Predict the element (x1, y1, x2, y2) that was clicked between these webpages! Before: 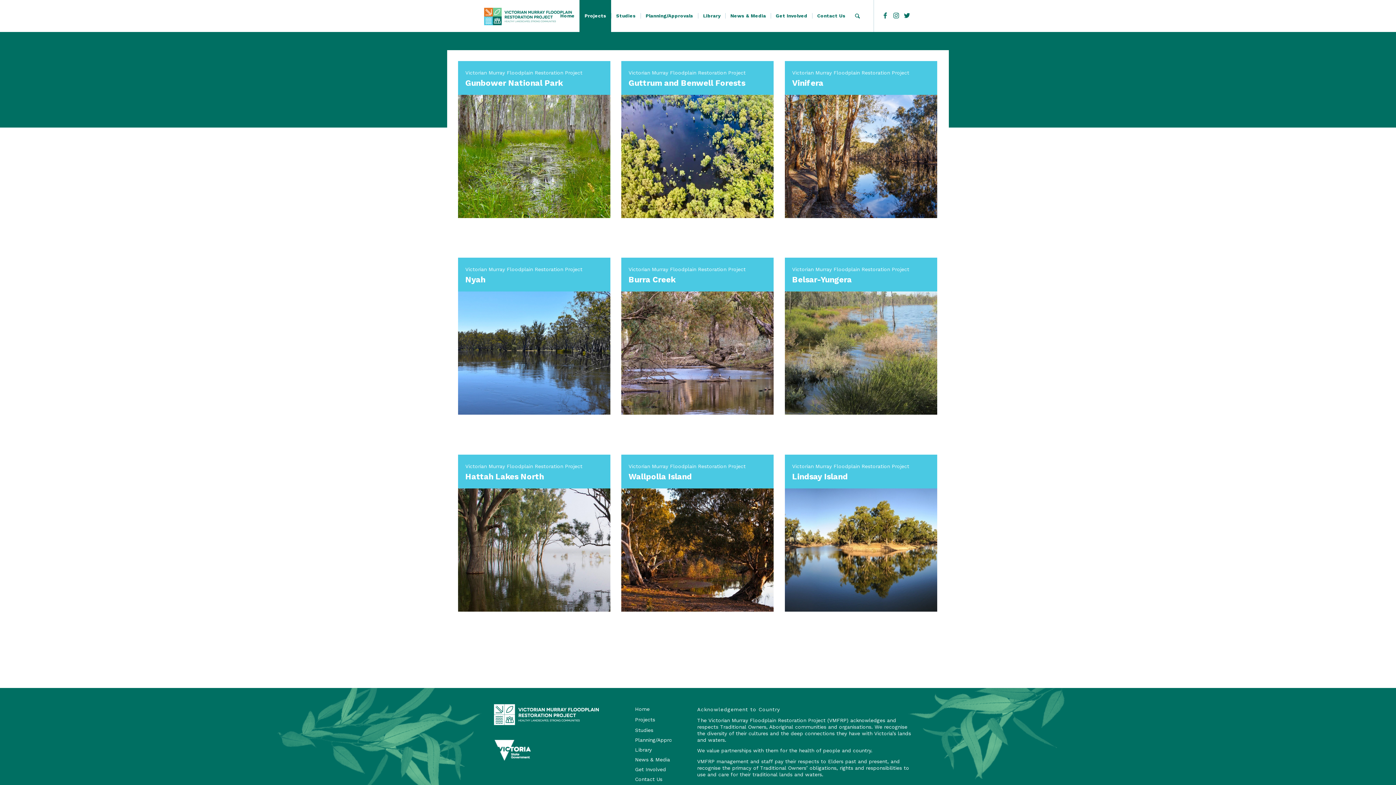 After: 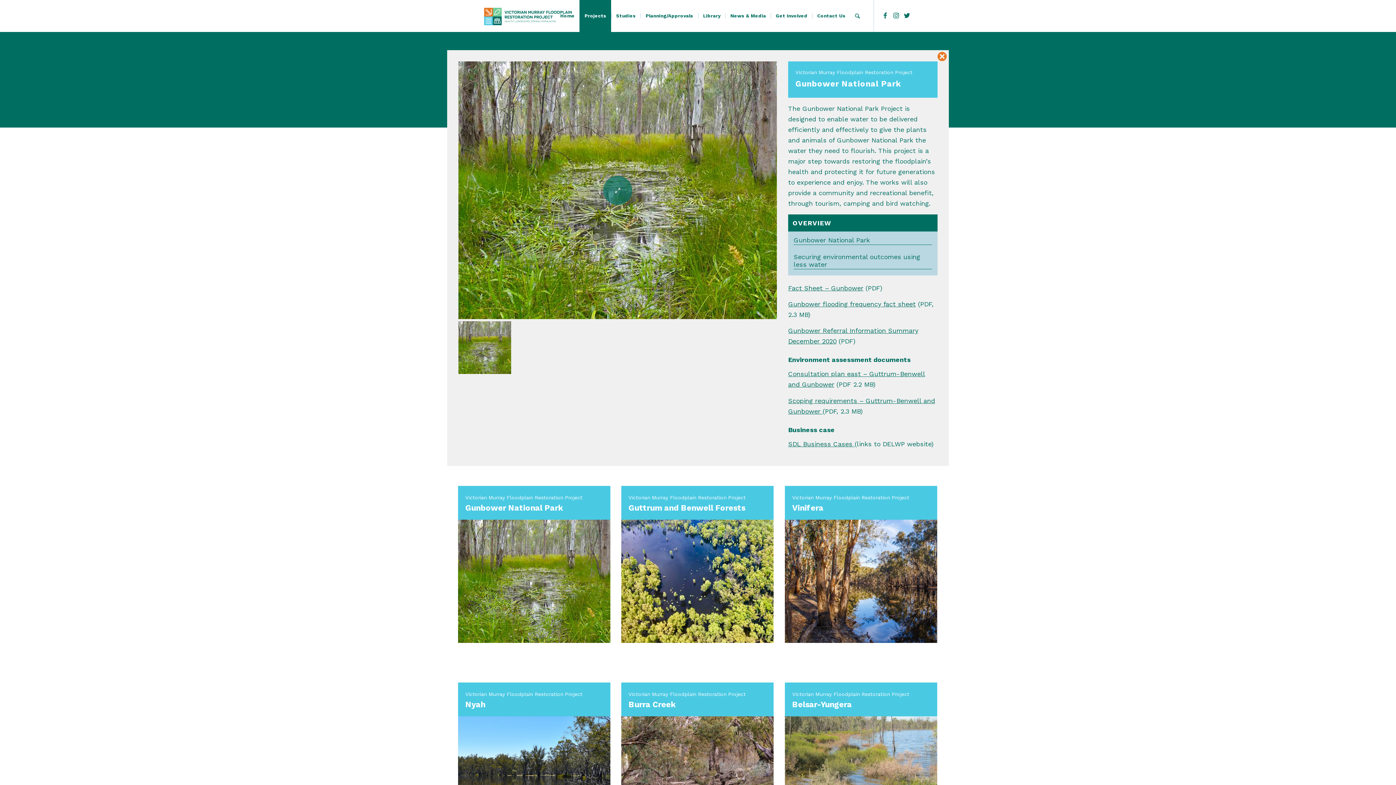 Action: bbox: (458, 94, 610, 218)